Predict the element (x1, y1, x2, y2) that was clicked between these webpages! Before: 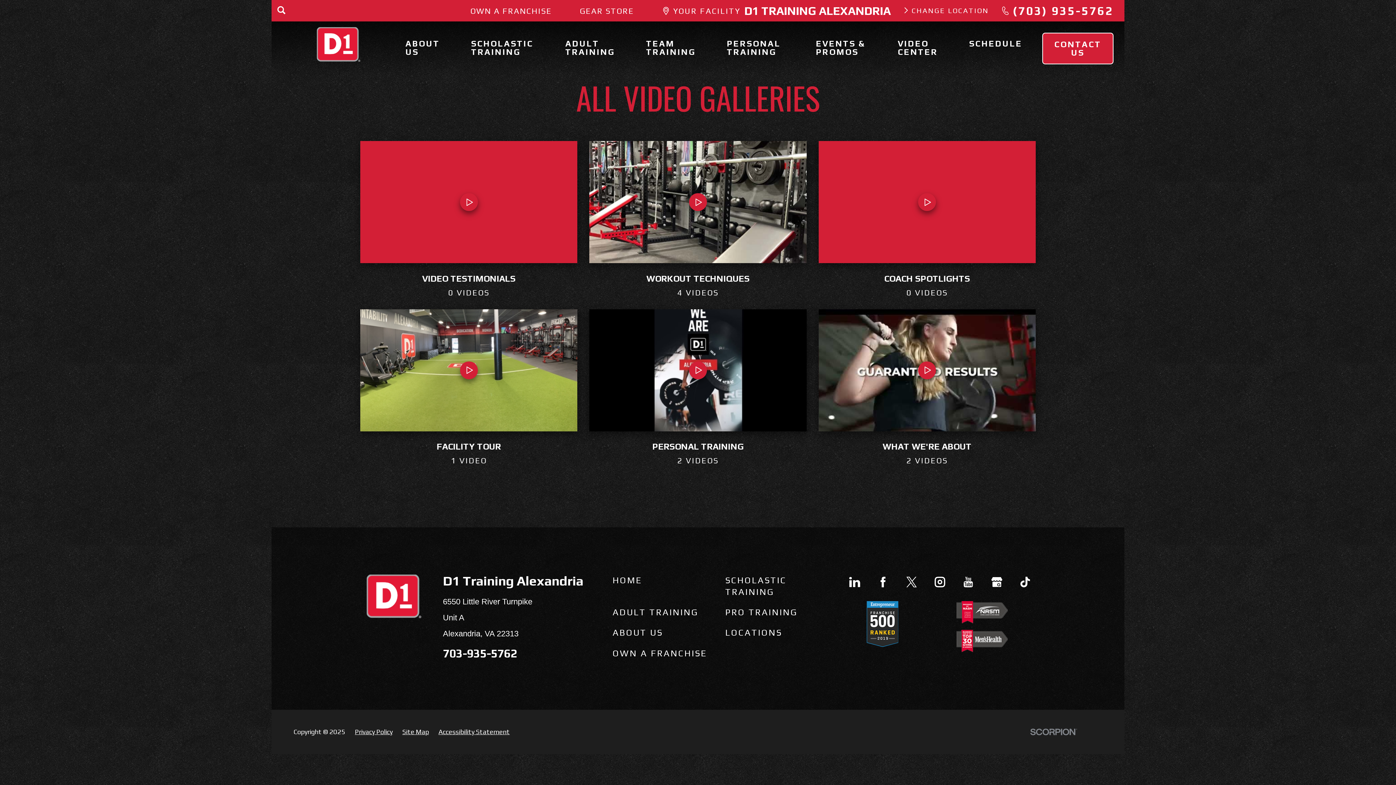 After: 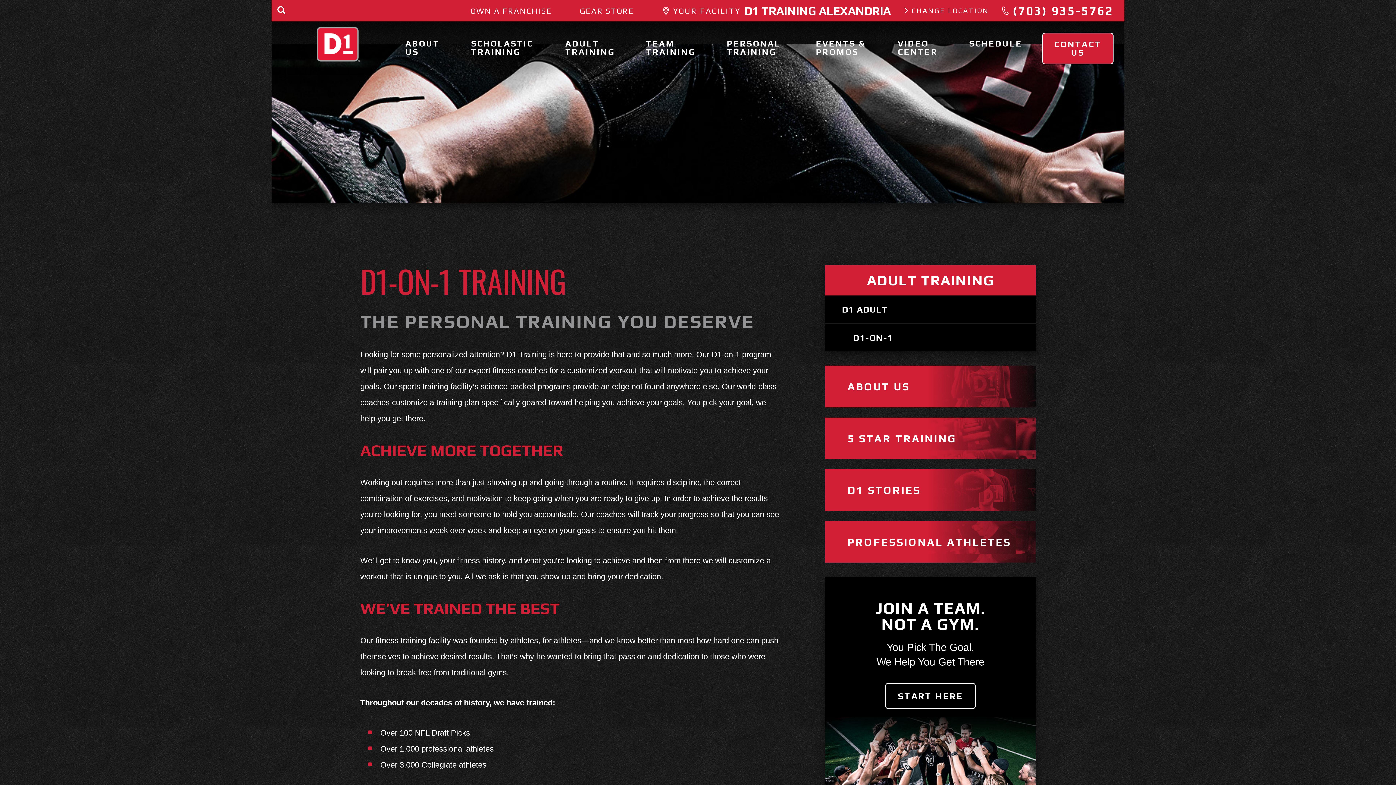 Action: bbox: (715, 32, 796, 62) label: PERSONAL TRAINING